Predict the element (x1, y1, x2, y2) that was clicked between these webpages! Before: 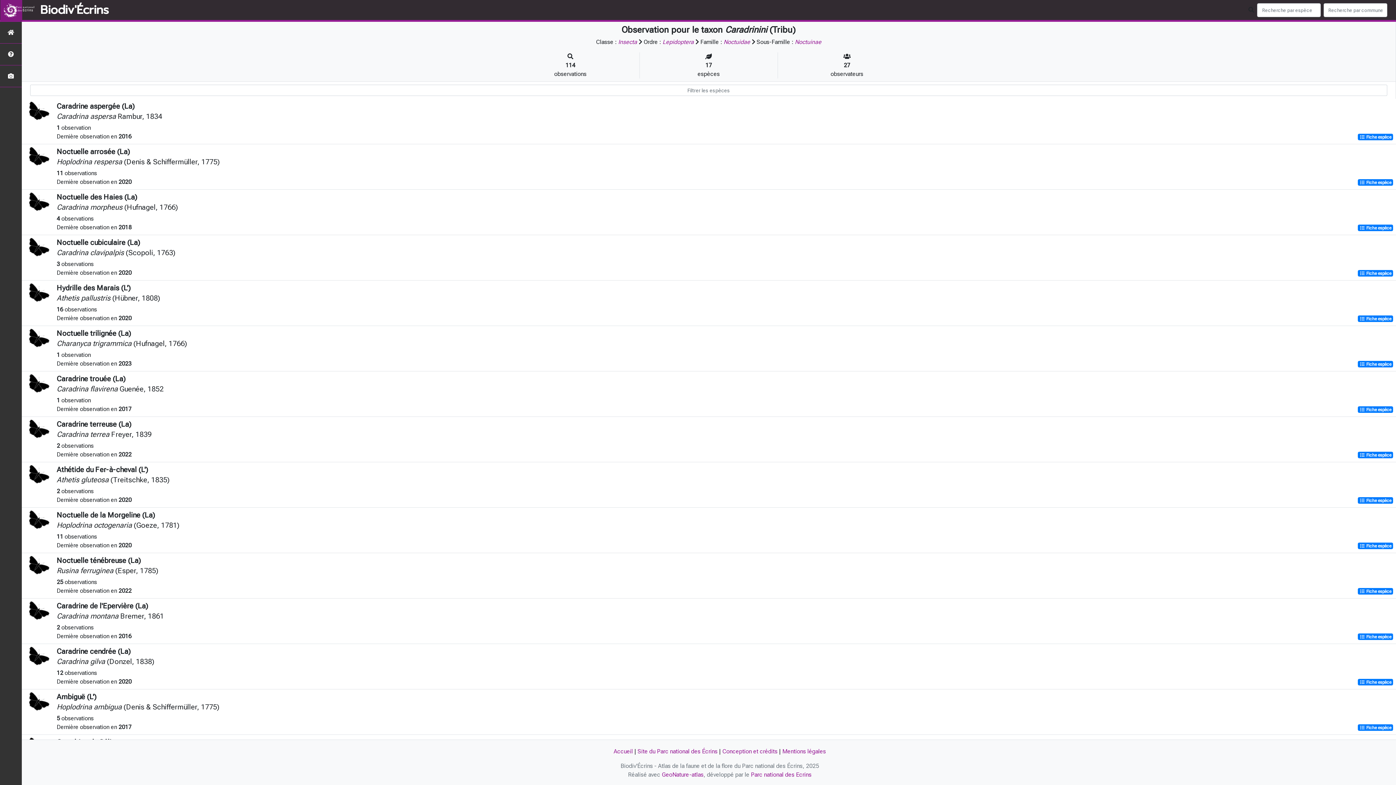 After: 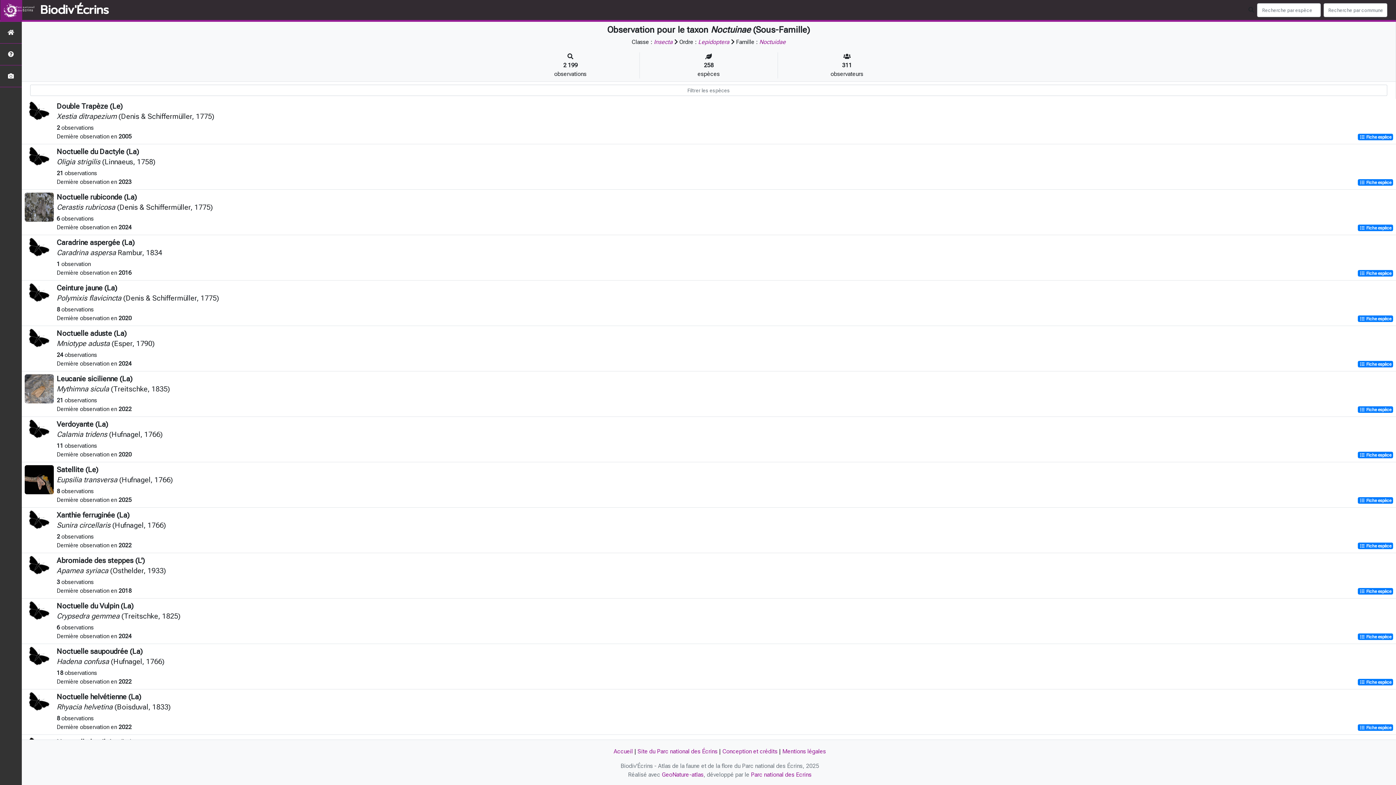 Action: label: Noctuinae bbox: (795, 38, 821, 45)